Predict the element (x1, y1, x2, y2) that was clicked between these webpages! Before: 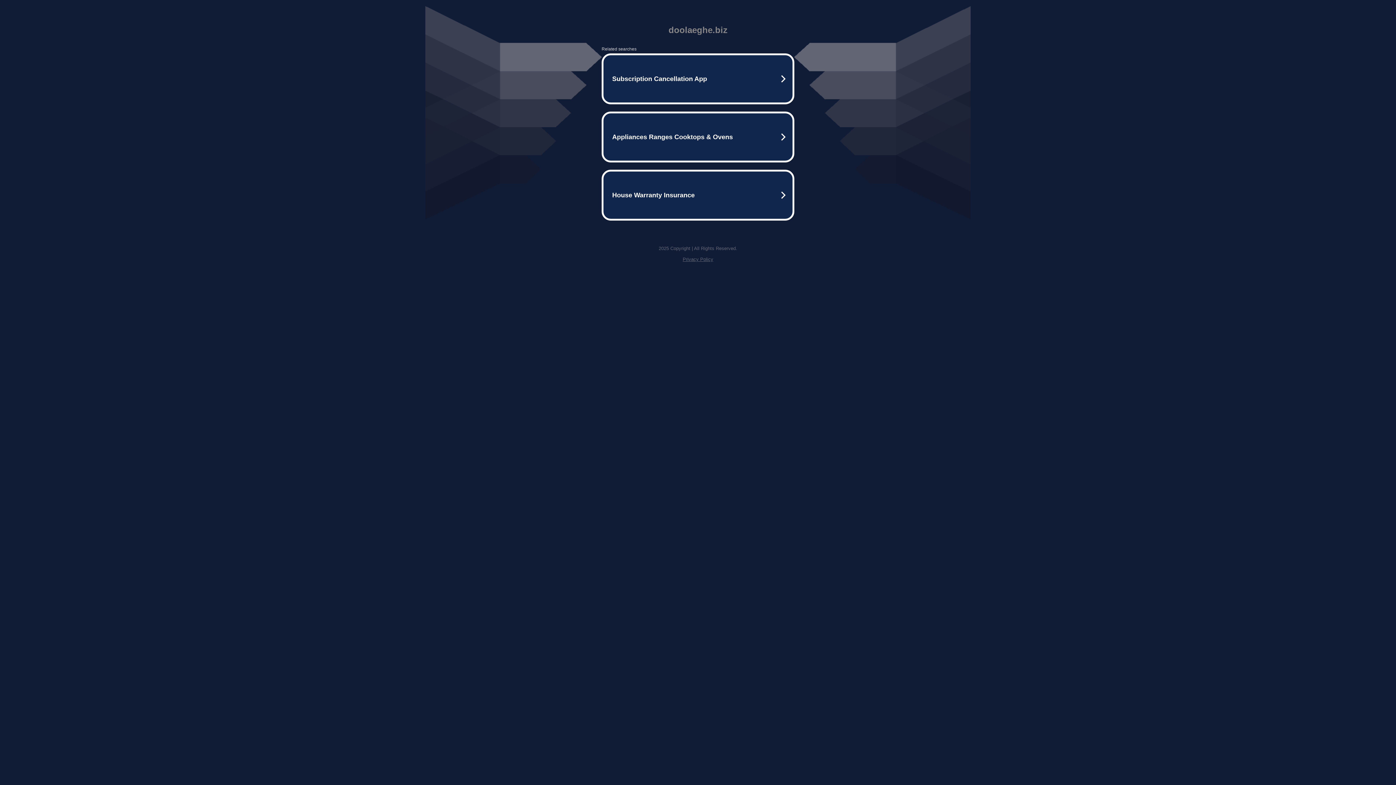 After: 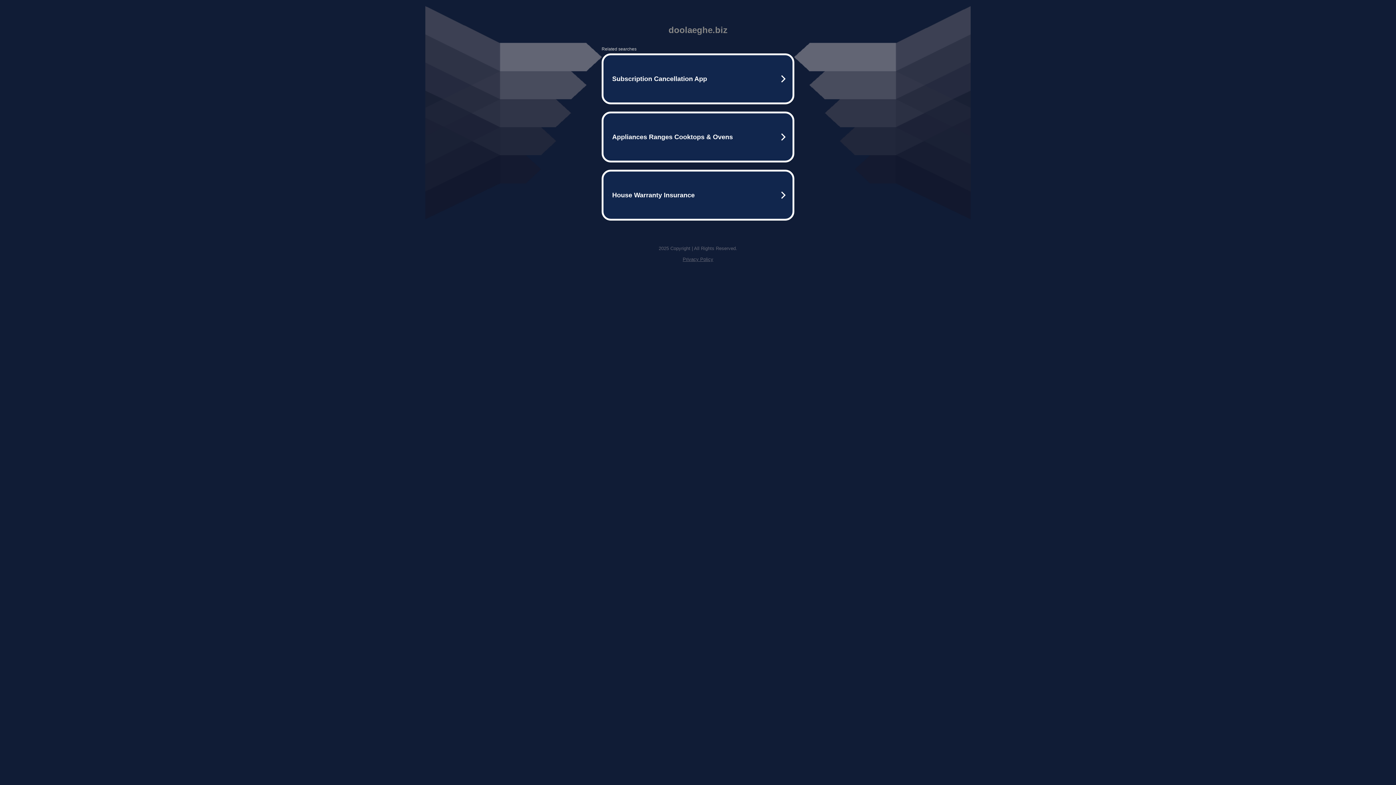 Action: bbox: (682, 256, 713, 262) label: Privacy Policy